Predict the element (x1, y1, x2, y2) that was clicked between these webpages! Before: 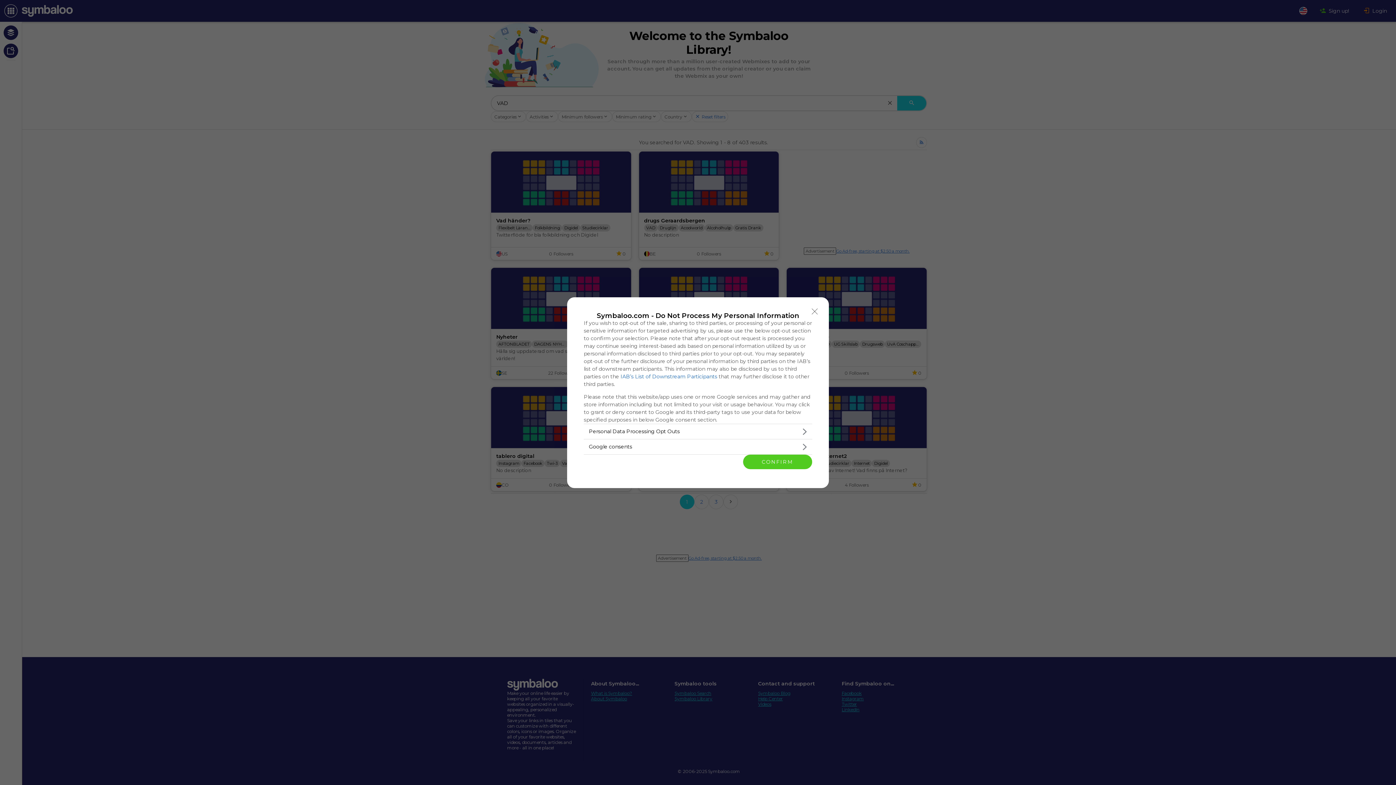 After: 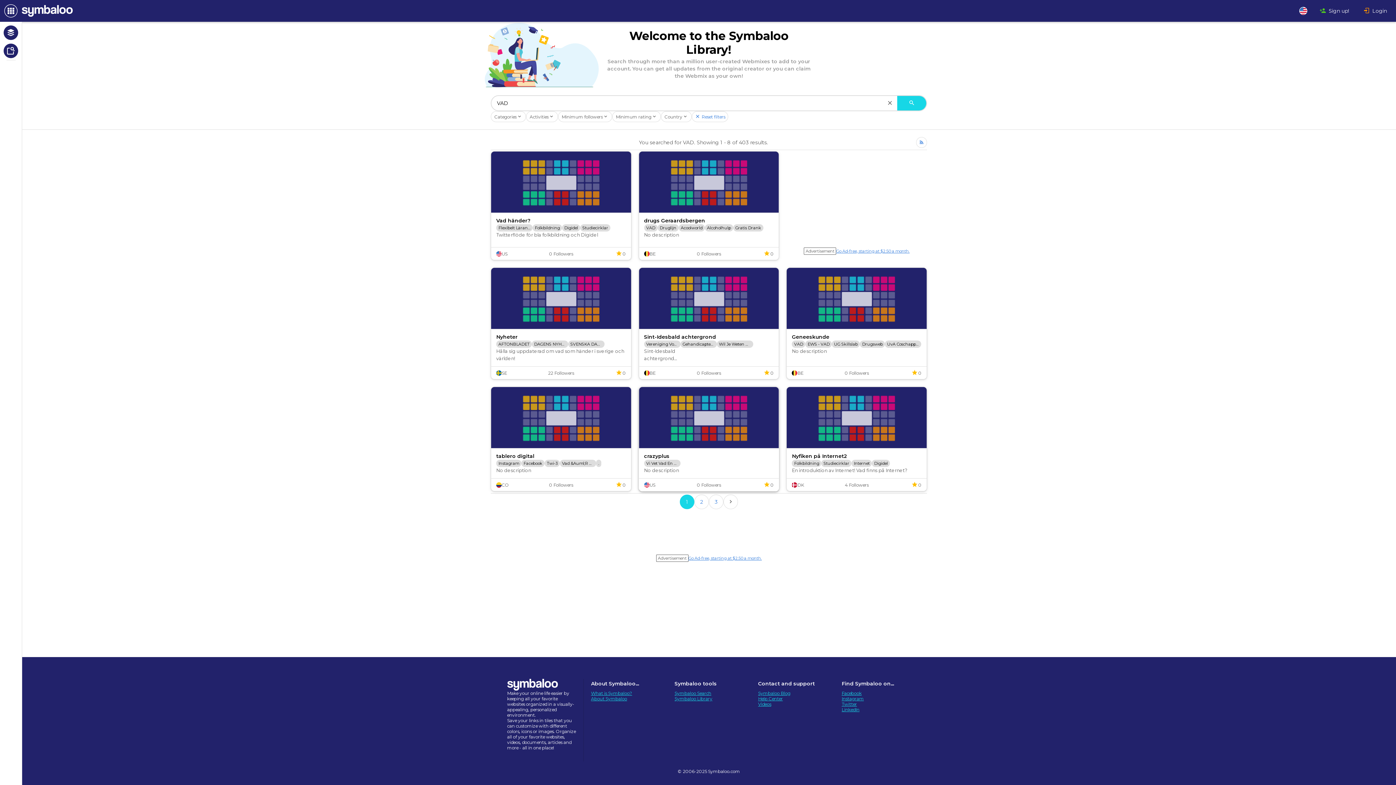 Action: label: CONFIRM bbox: (743, 454, 812, 469)